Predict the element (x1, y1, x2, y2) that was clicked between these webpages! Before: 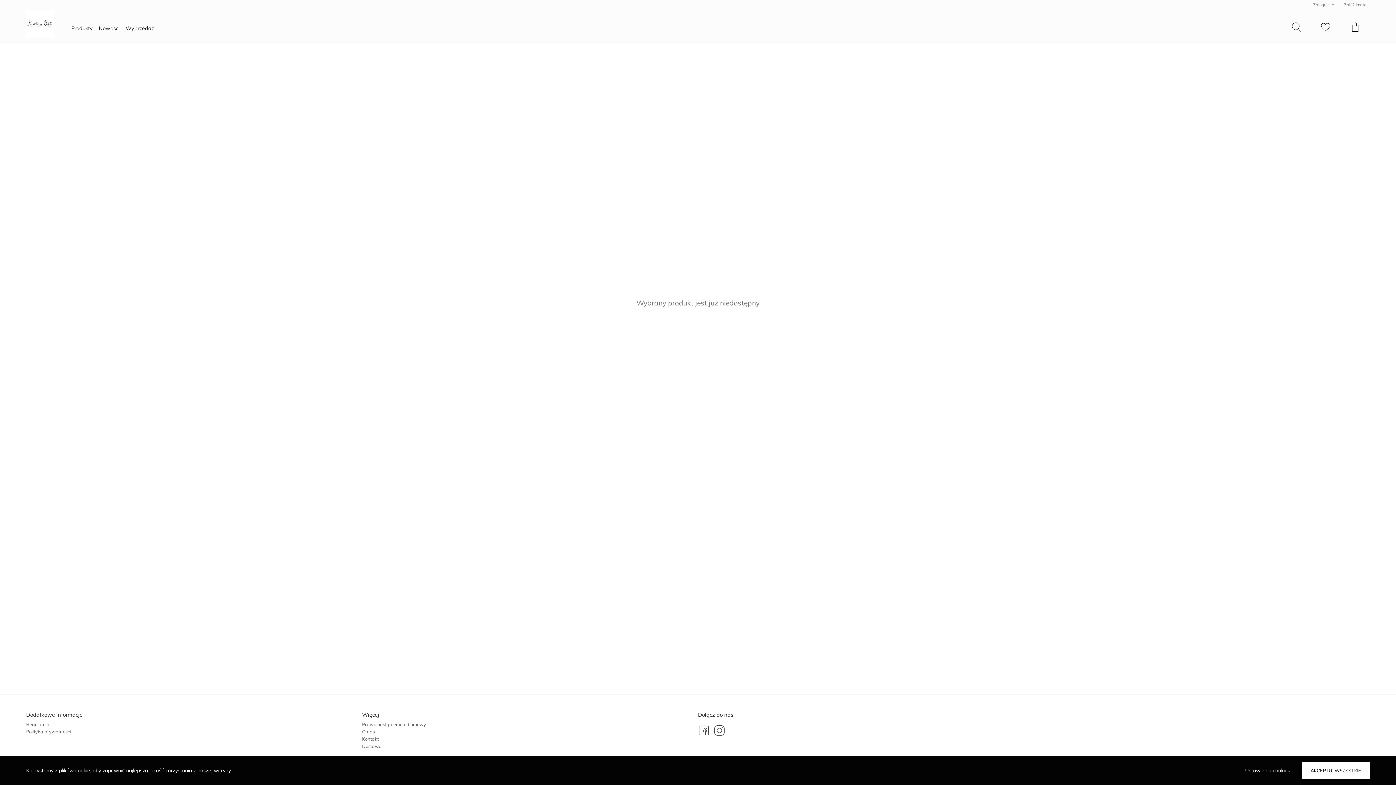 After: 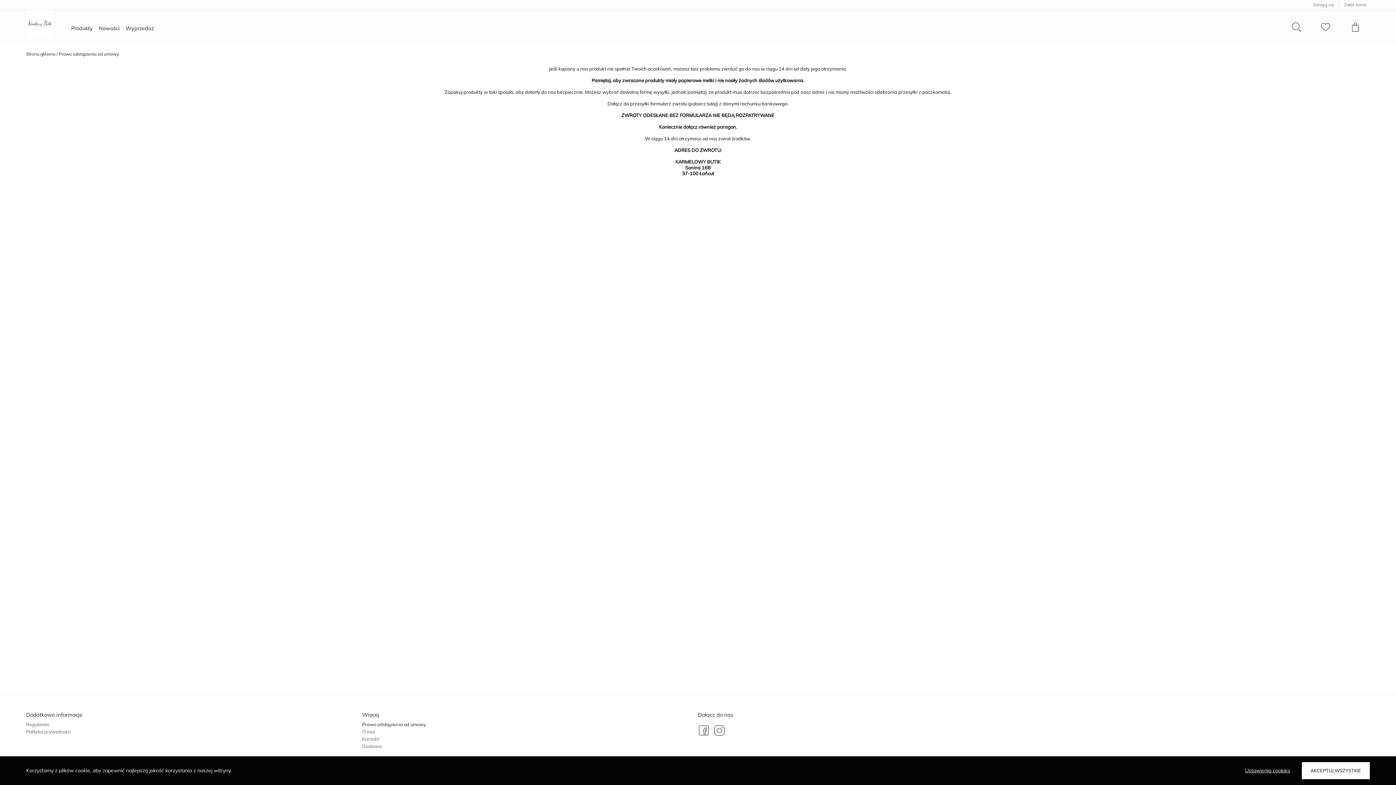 Action: bbox: (362, 721, 426, 727) label: Prawo odstąpienia od umowy